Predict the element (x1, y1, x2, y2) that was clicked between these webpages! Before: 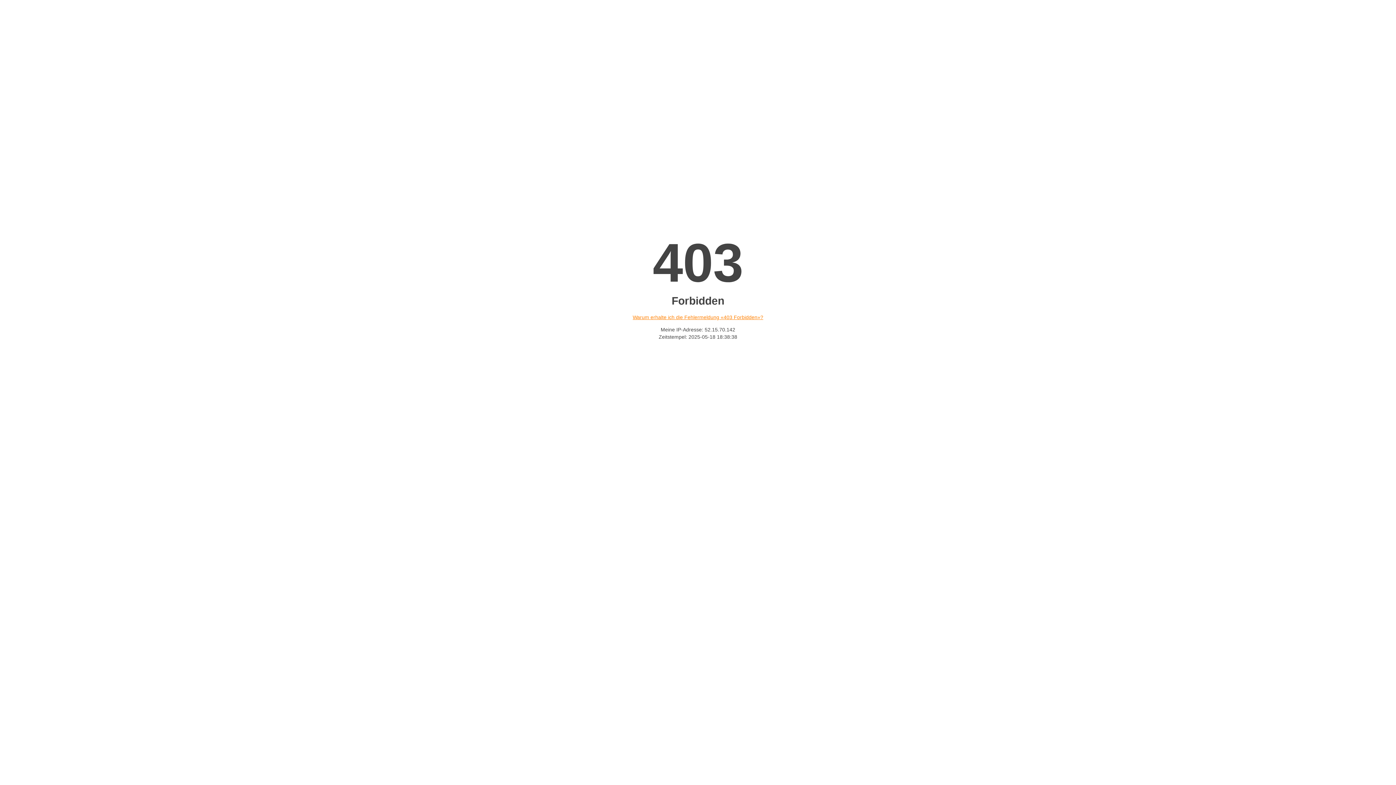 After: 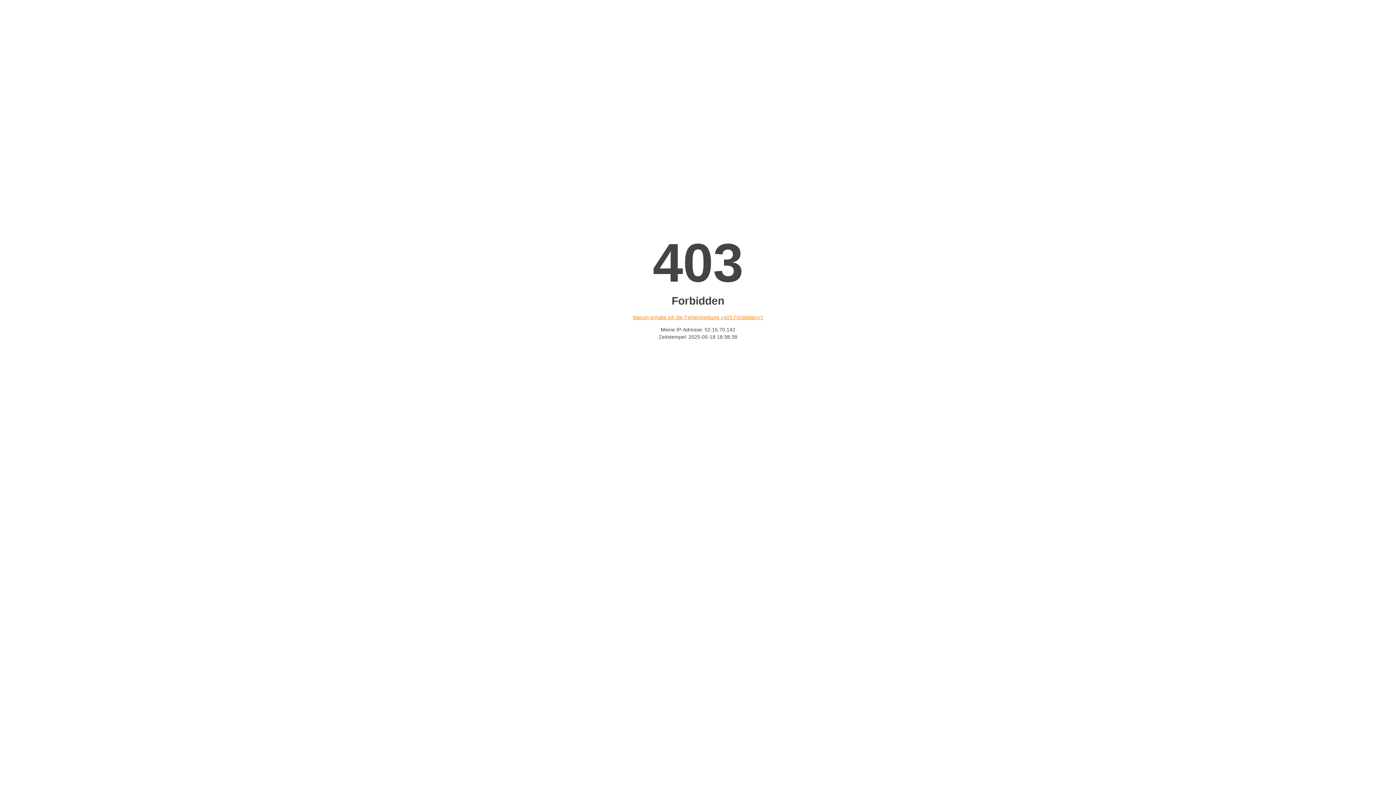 Action: label: Warum erhalte ich die Fehlermeldung «403 Forbidden»? bbox: (632, 314, 763, 320)